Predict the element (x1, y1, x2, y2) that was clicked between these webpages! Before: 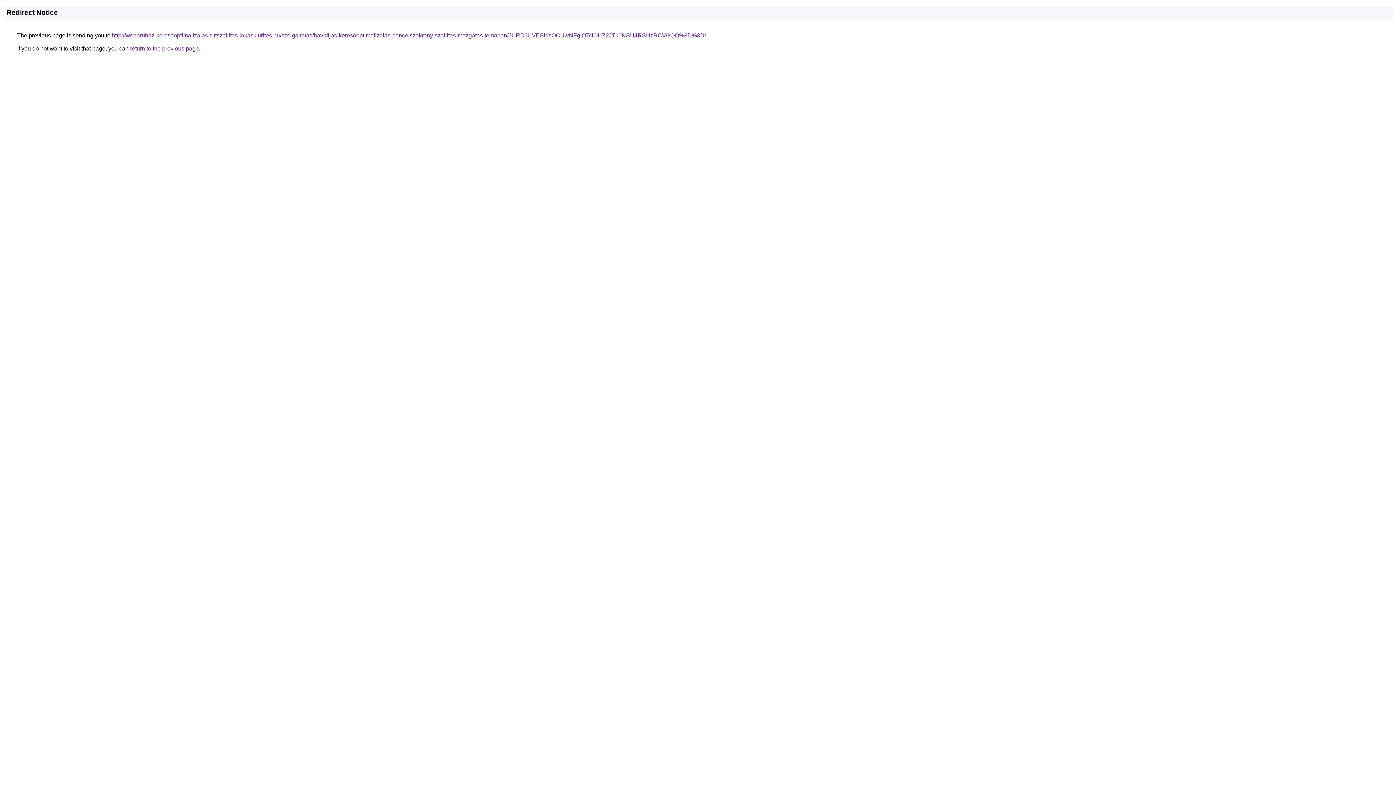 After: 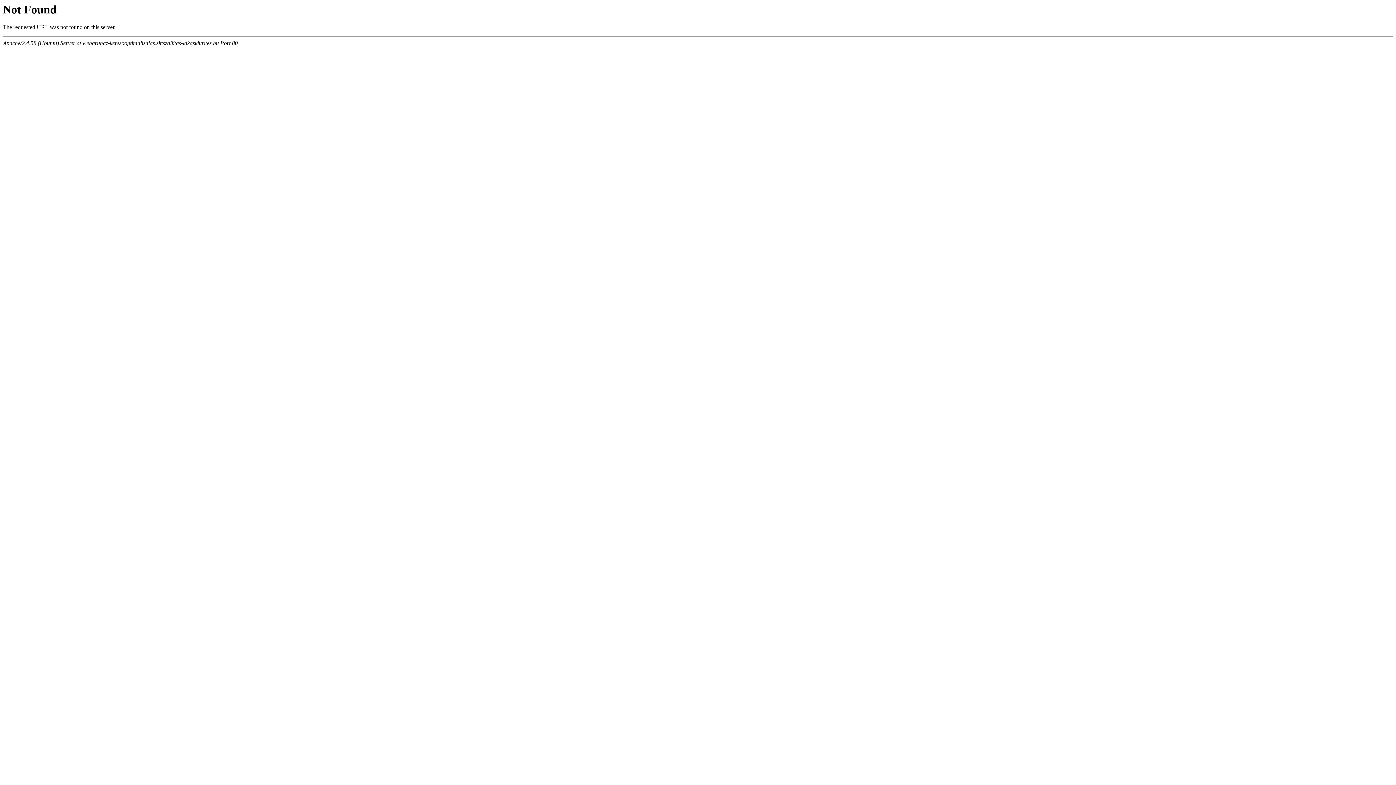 Action: bbox: (112, 32, 706, 38) label: http://webaruhaz-keresooptimalizalas.sittszallitas-lakaskiurites.hu/szolgaltatas/havidijas-keresooptimalizalas-pancelszekreny-szallitas-mozgatas-temaban/JURDJUVESldsOCUwNFglQTclOUZ2JTk0NSU4RSUzRCVGQQ%3D%3D/